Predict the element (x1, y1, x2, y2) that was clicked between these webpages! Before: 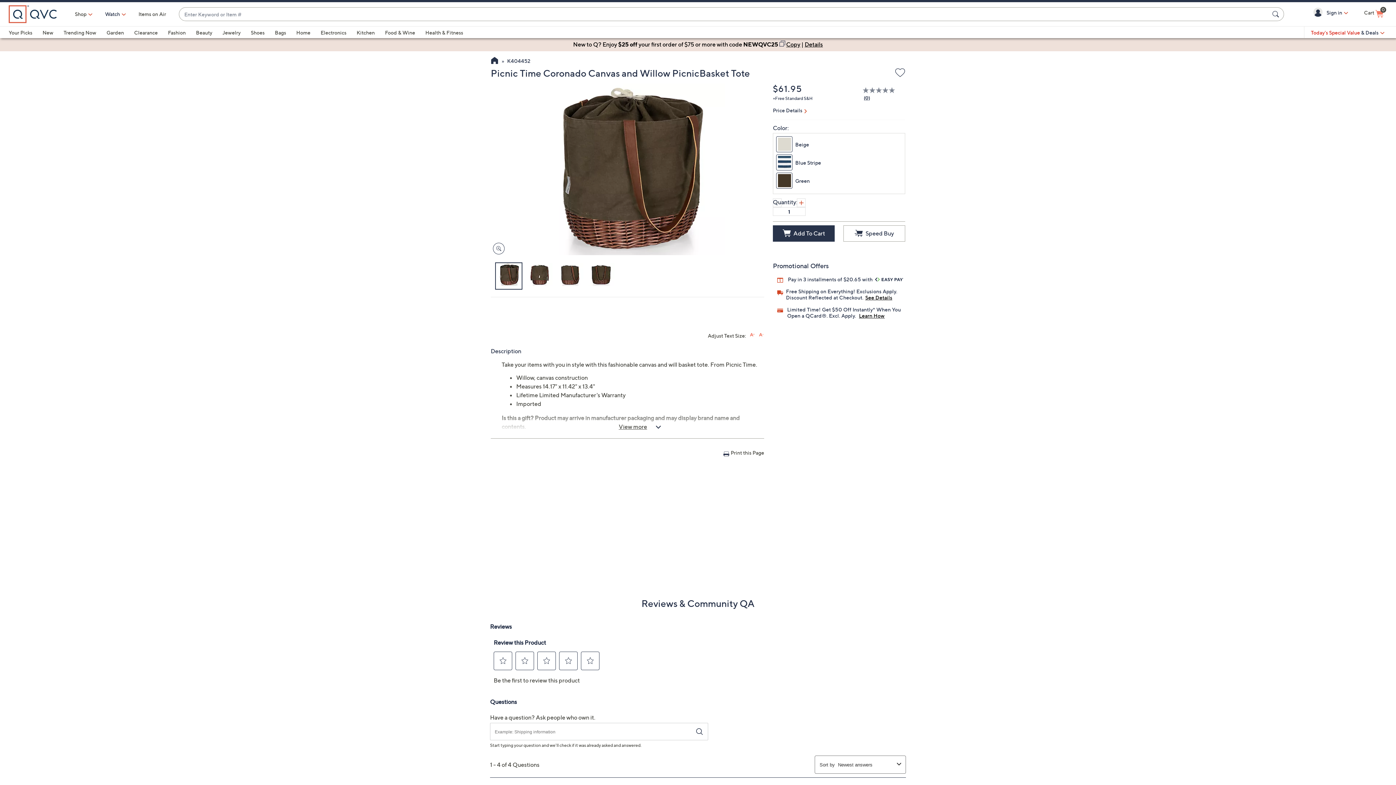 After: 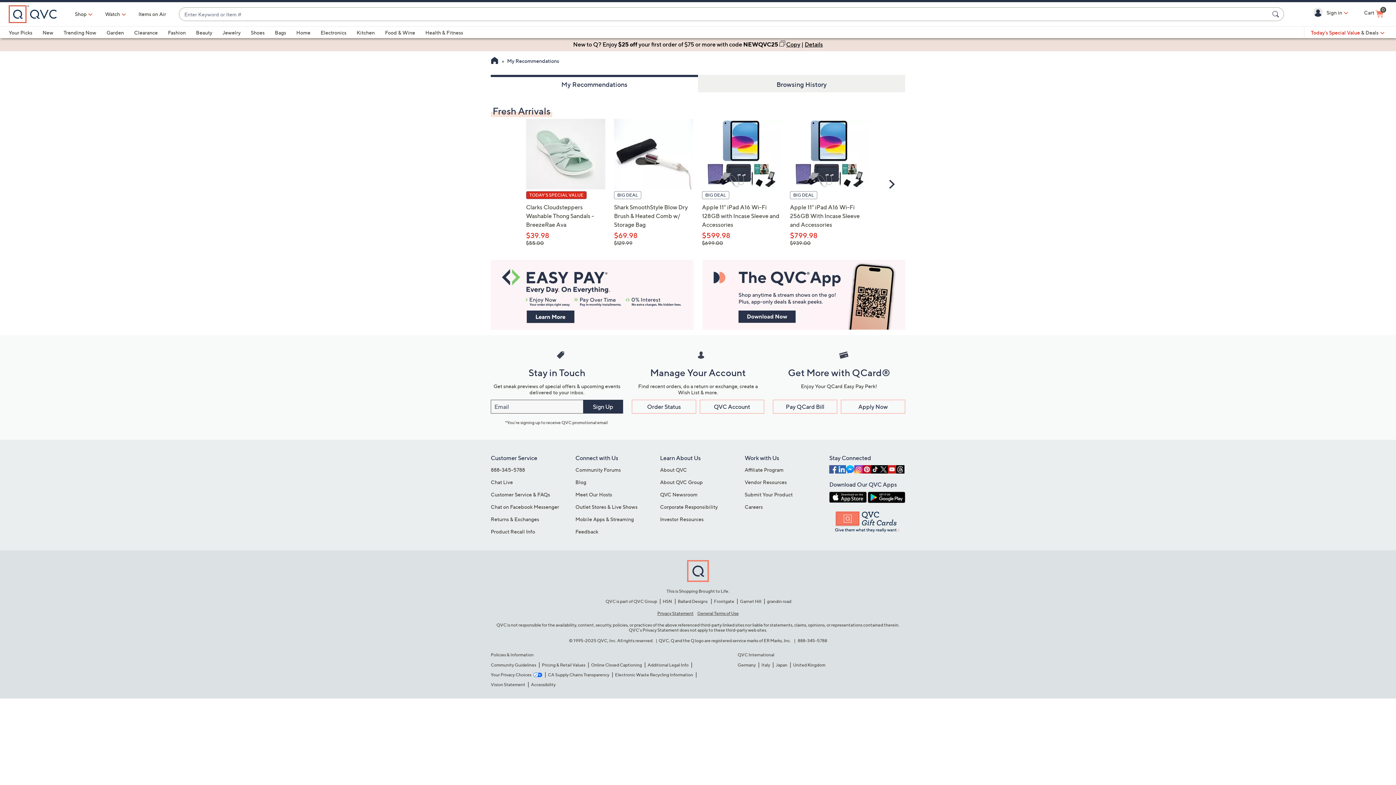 Action: label: Your Picks bbox: (8, 29, 32, 35)